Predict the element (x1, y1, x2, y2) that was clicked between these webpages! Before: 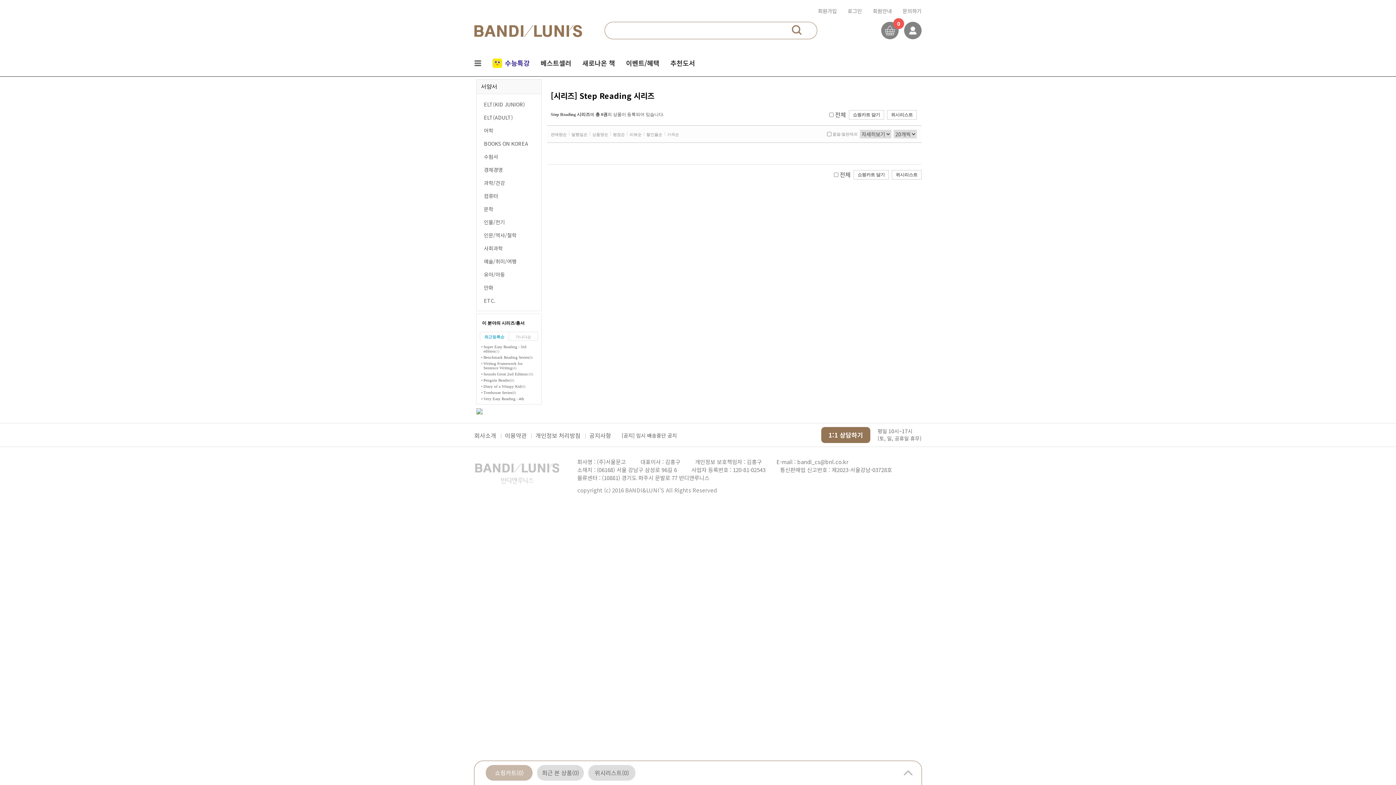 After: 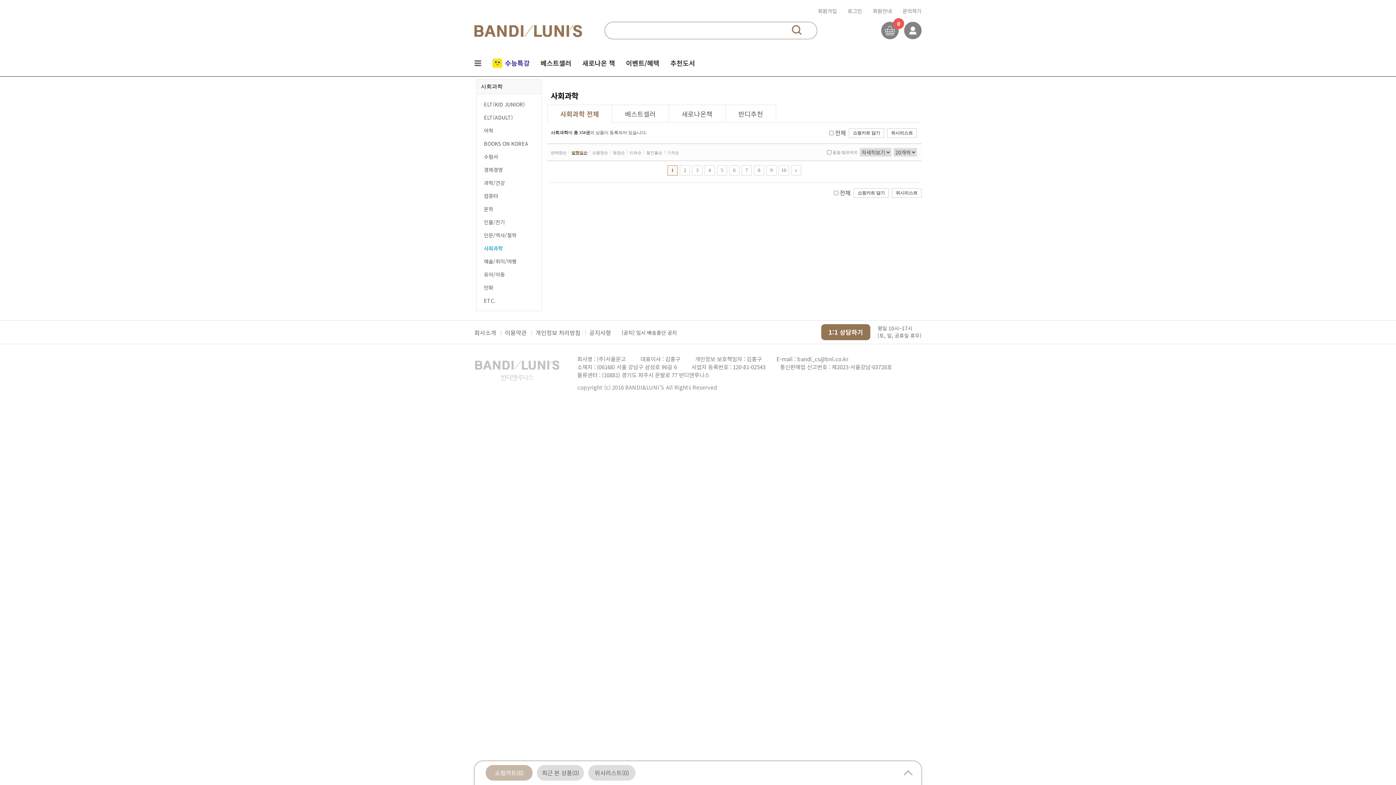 Action: label: 사회과학 bbox: (476, 241, 541, 254)